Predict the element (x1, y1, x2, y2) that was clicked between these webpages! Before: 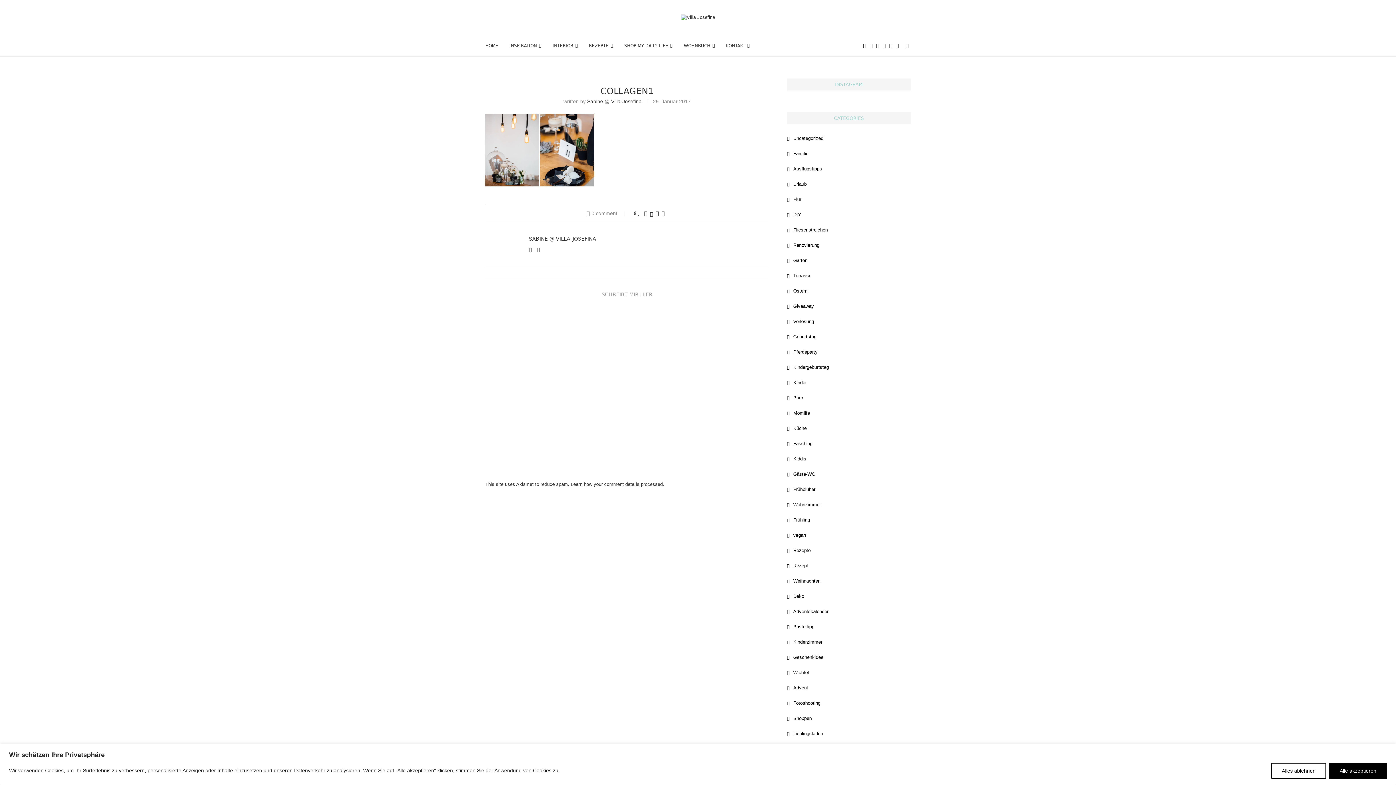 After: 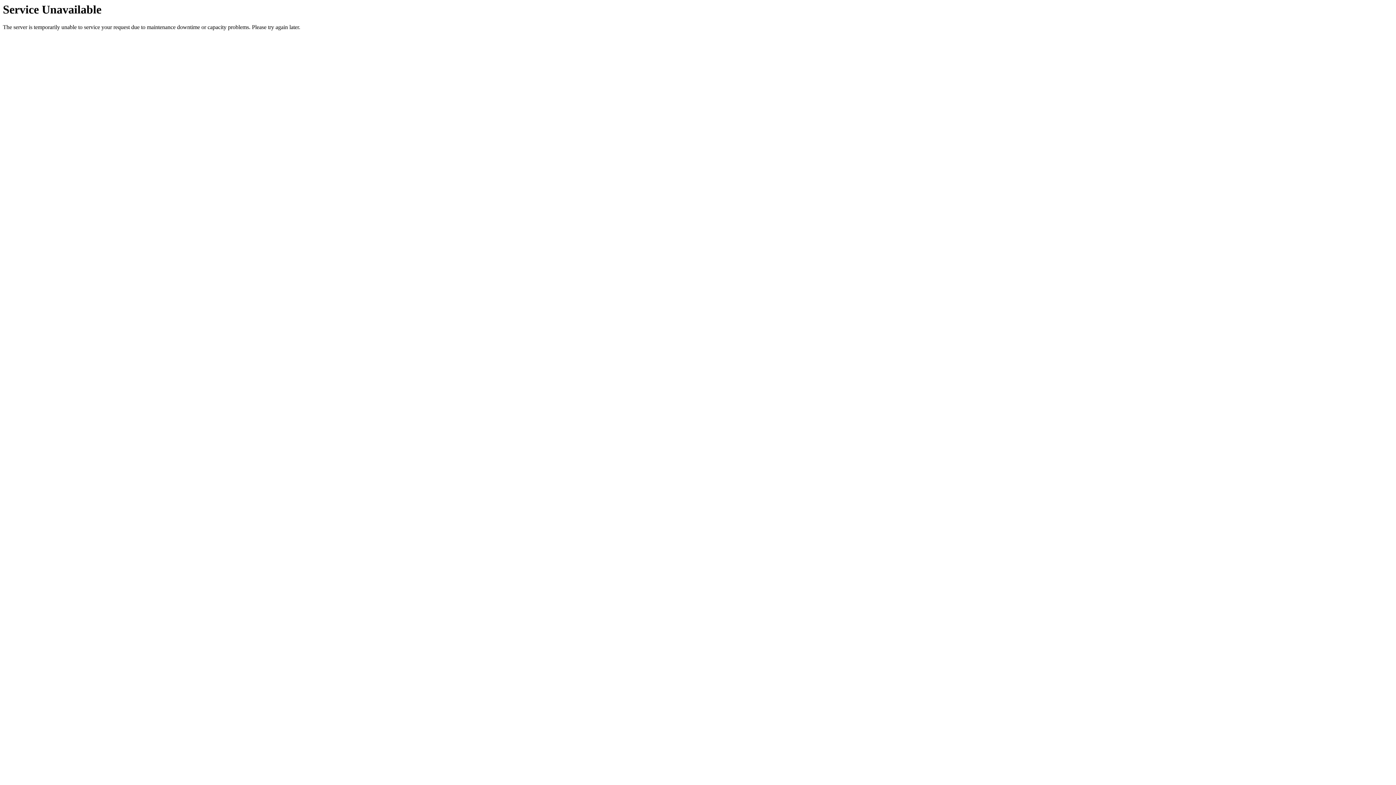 Action: bbox: (587, 98, 641, 104) label: Sabine @ Villa-Josefina